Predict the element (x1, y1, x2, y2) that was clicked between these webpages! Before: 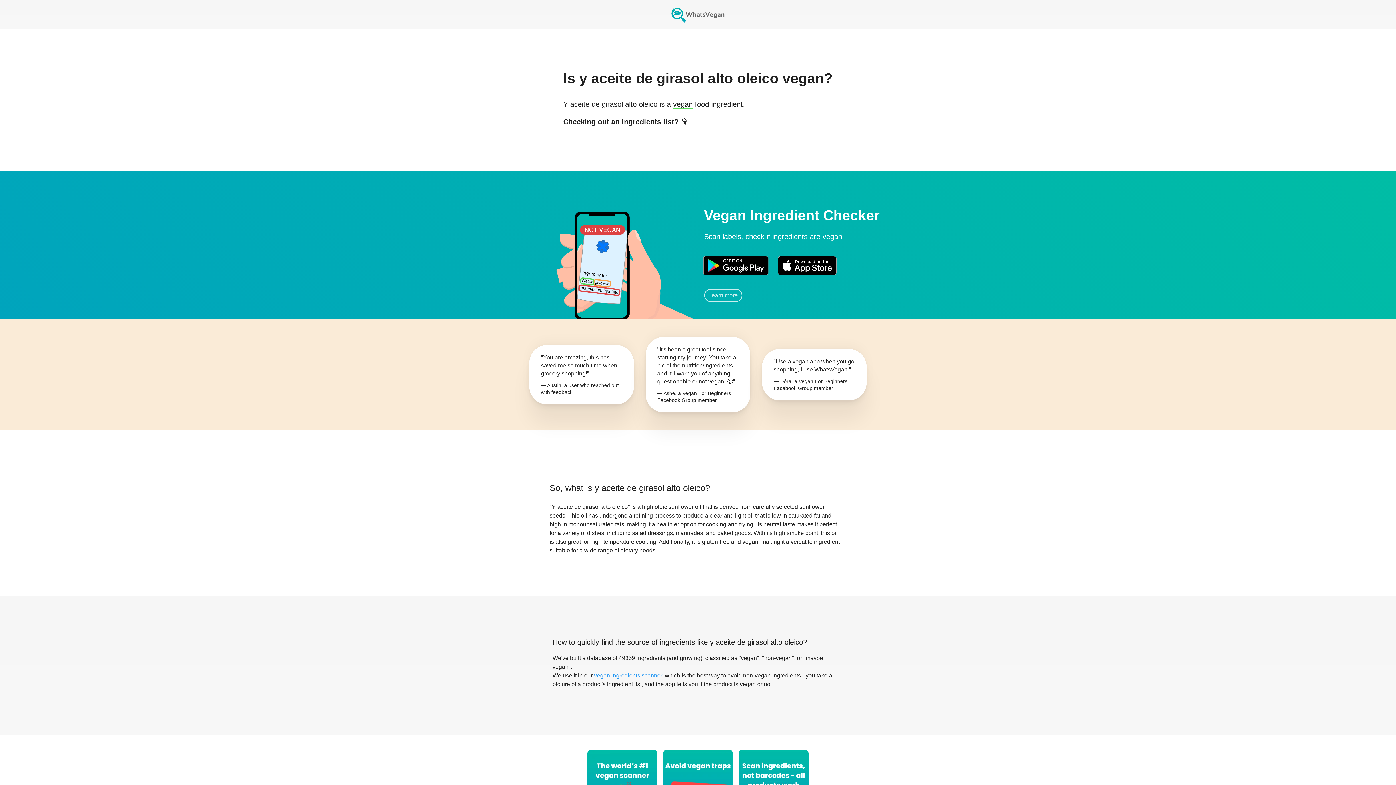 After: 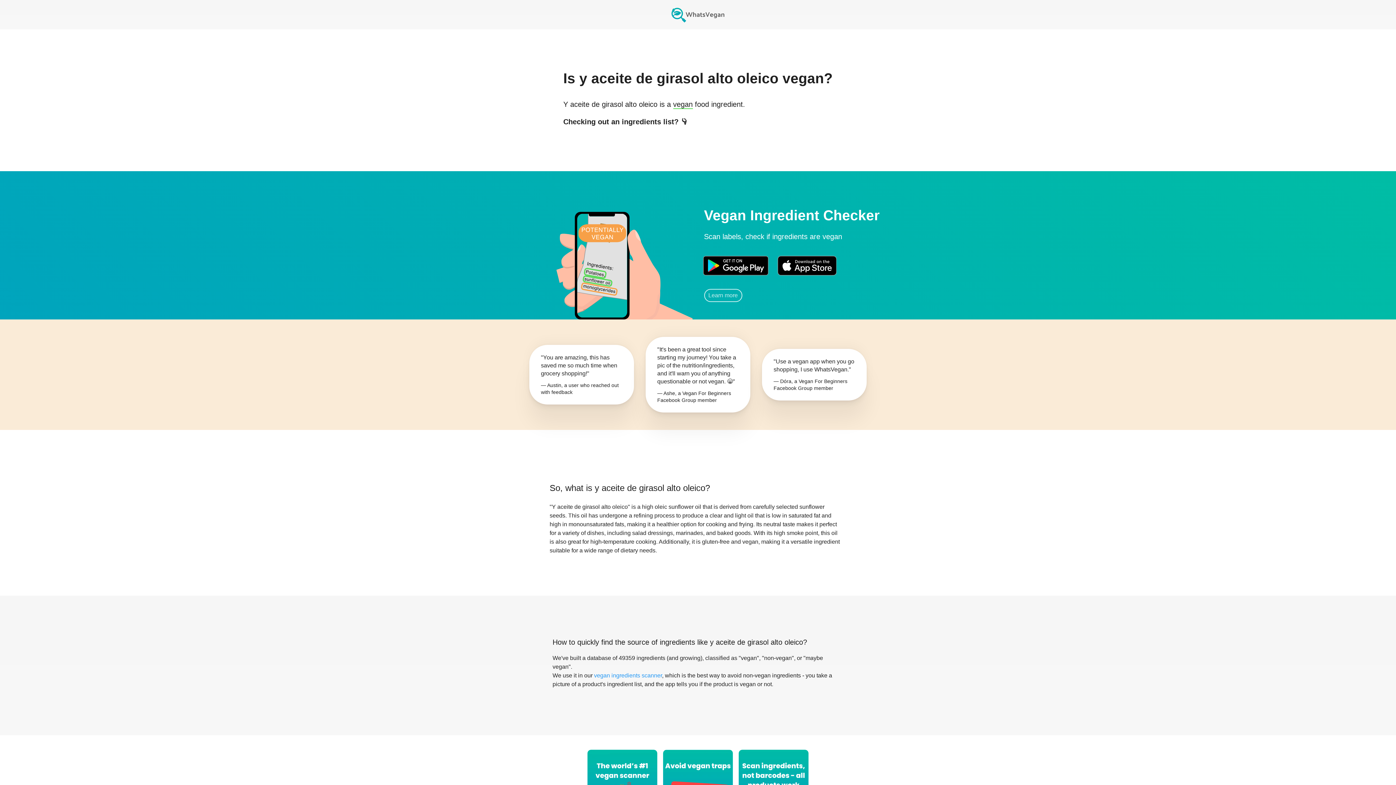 Action: bbox: (777, 251, 836, 280)